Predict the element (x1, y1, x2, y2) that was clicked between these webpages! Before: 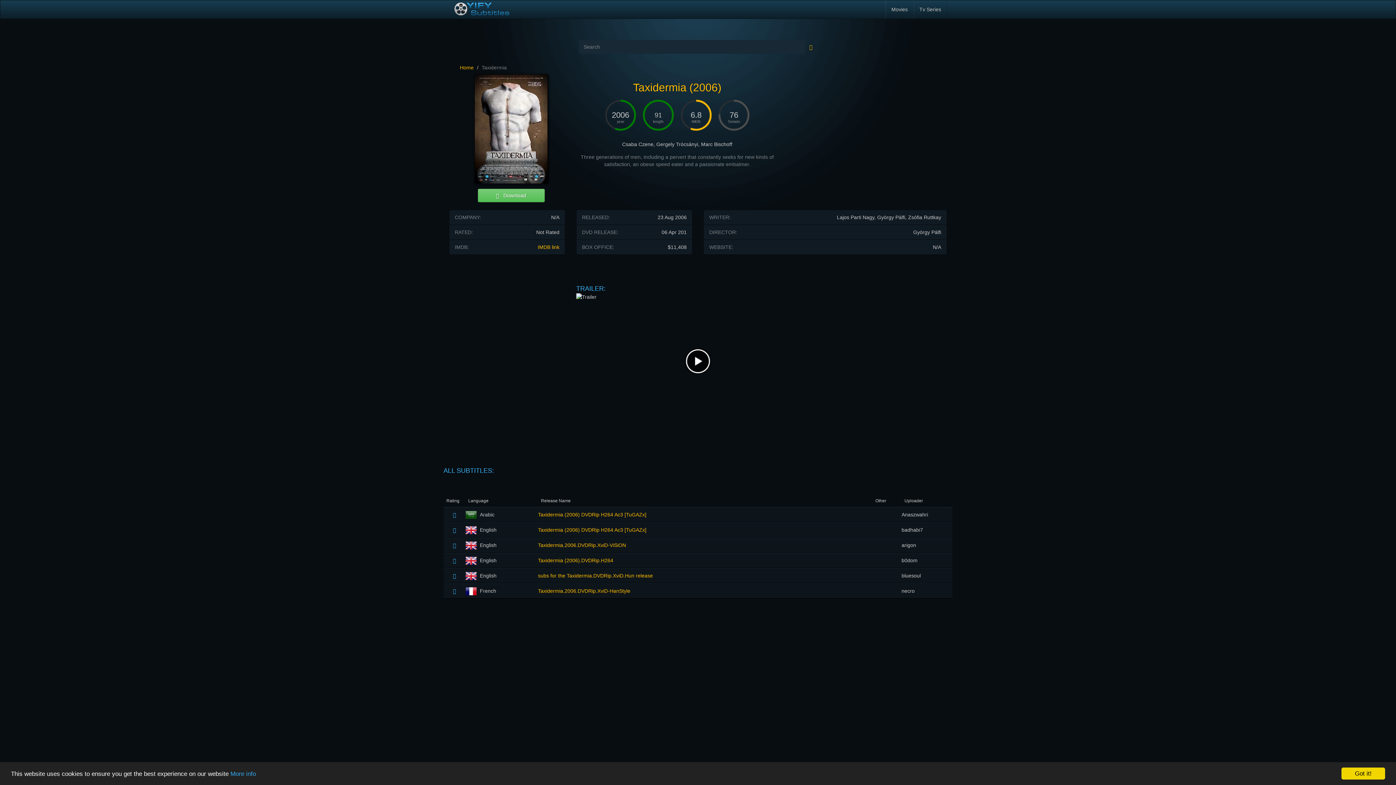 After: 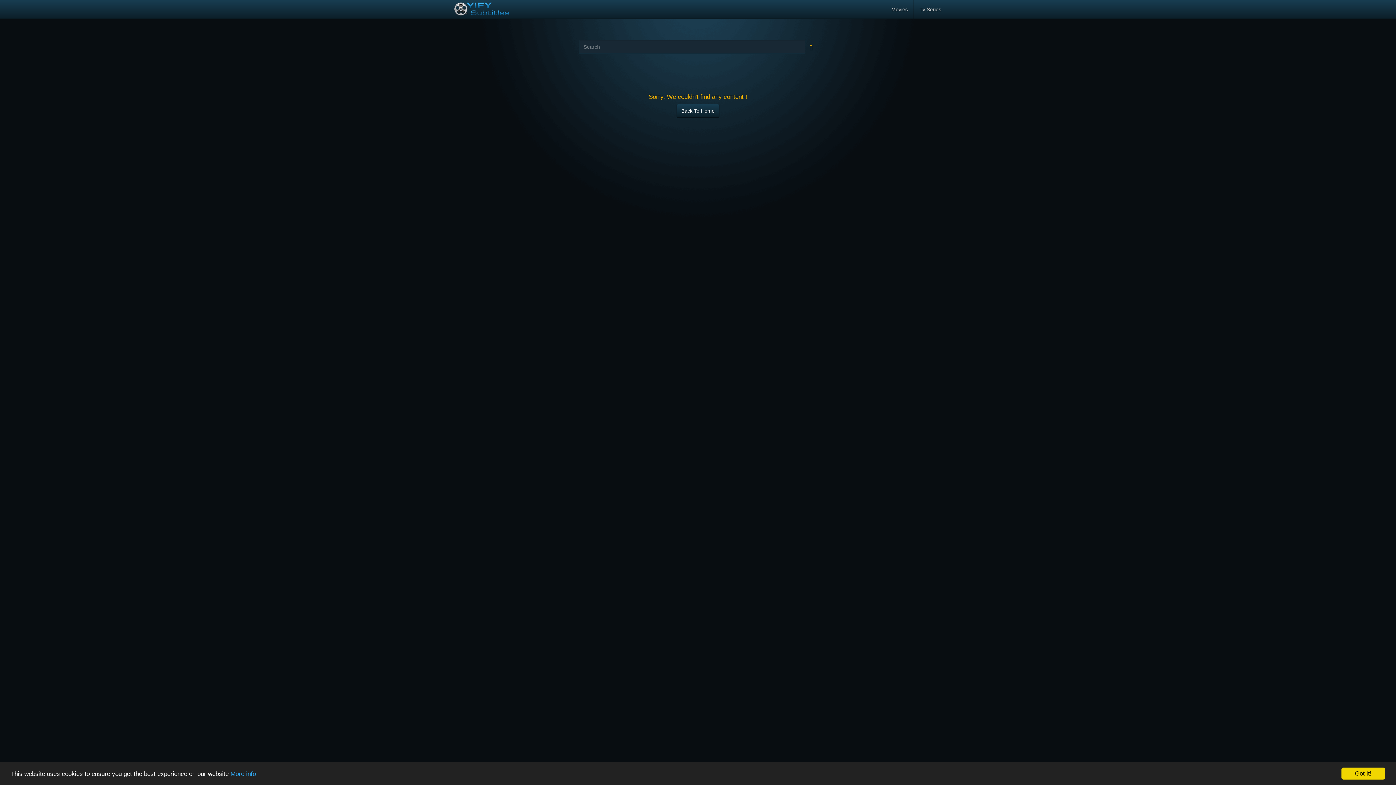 Action: label: Search bbox: (804, 40, 817, 53)